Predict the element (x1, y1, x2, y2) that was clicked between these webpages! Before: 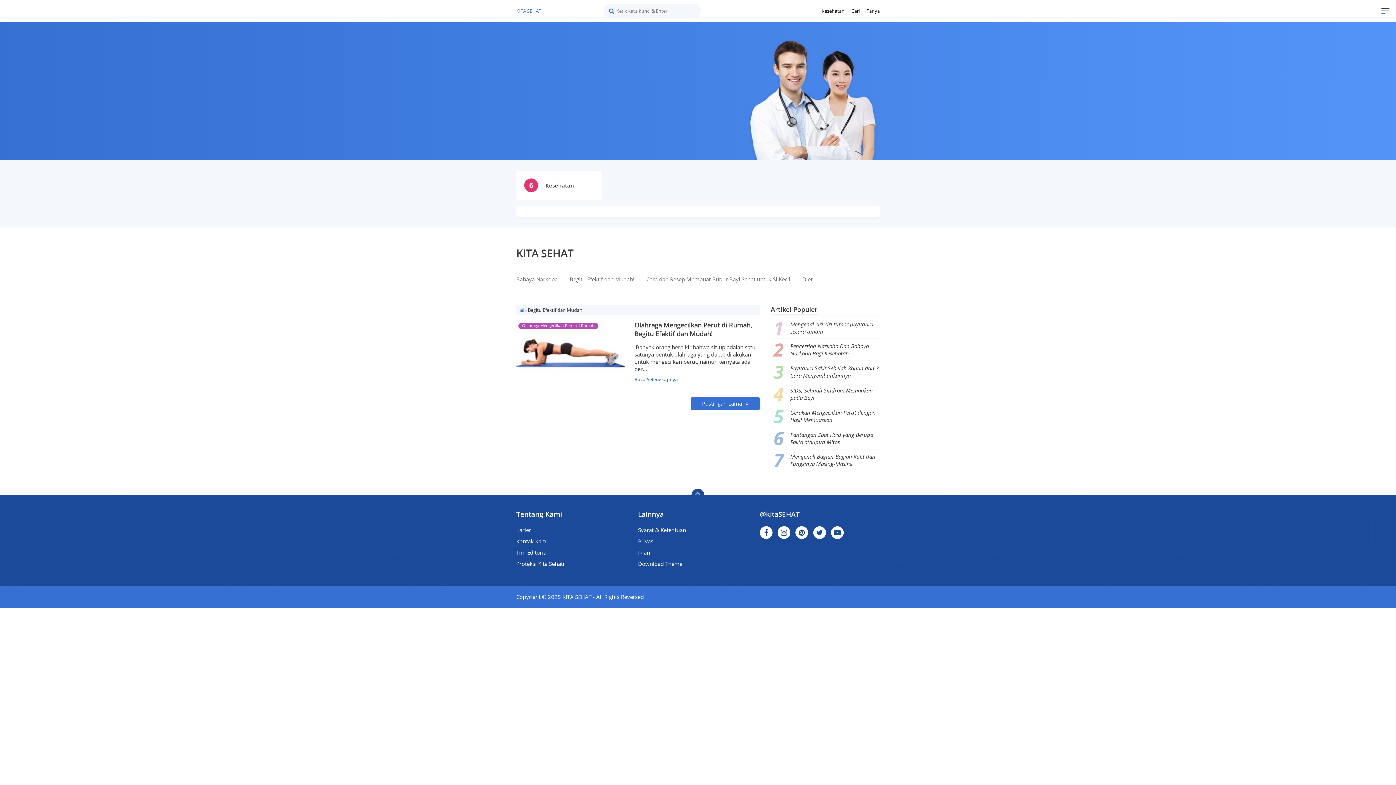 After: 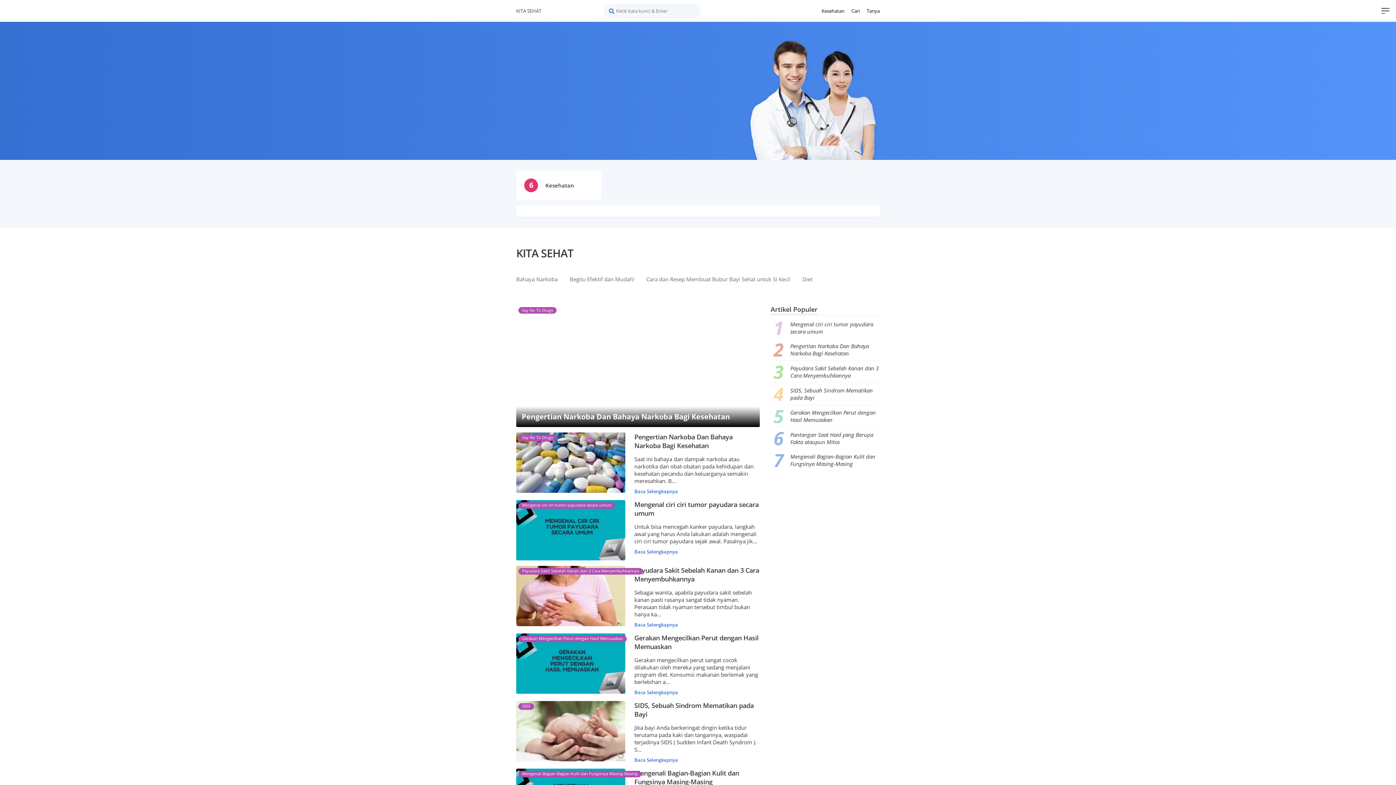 Action: label: Download Theme bbox: (638, 560, 682, 568)